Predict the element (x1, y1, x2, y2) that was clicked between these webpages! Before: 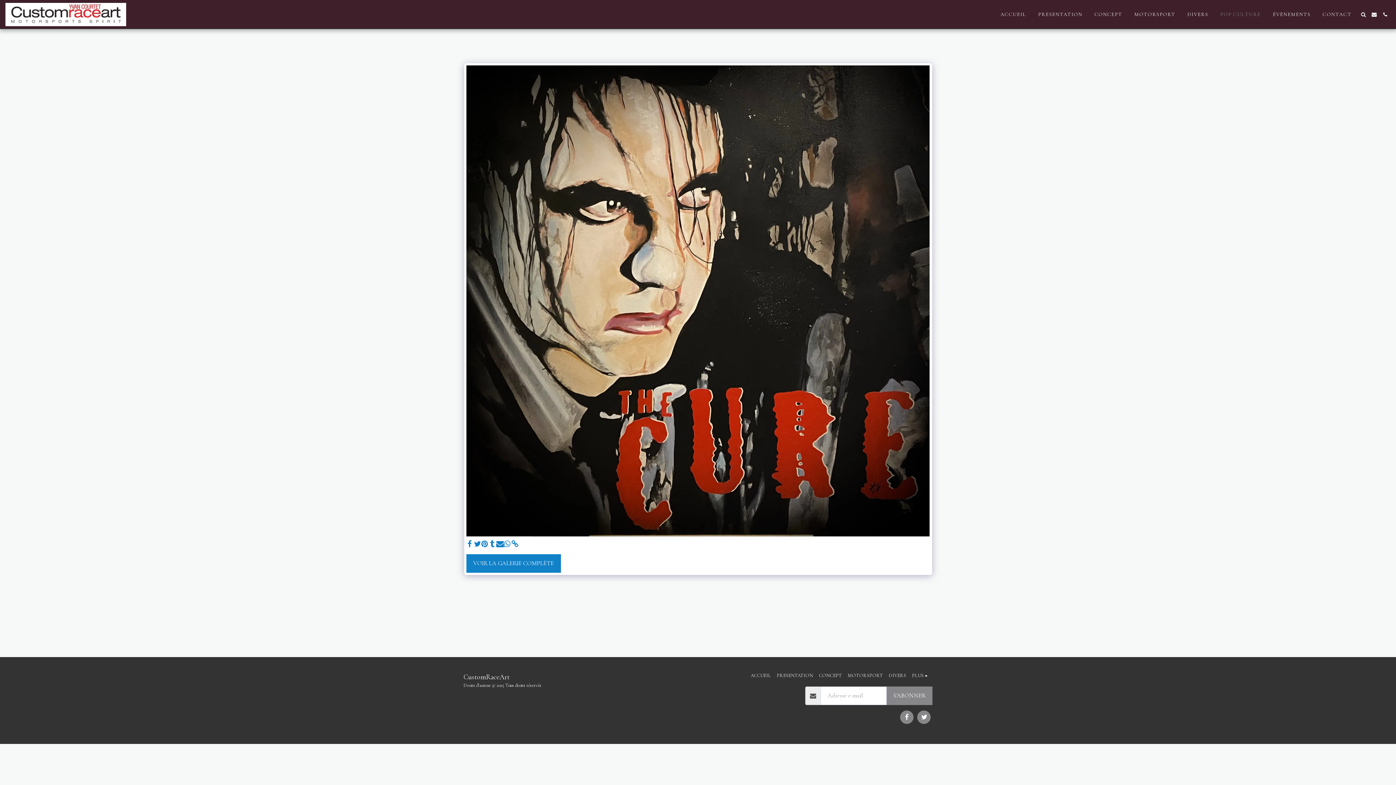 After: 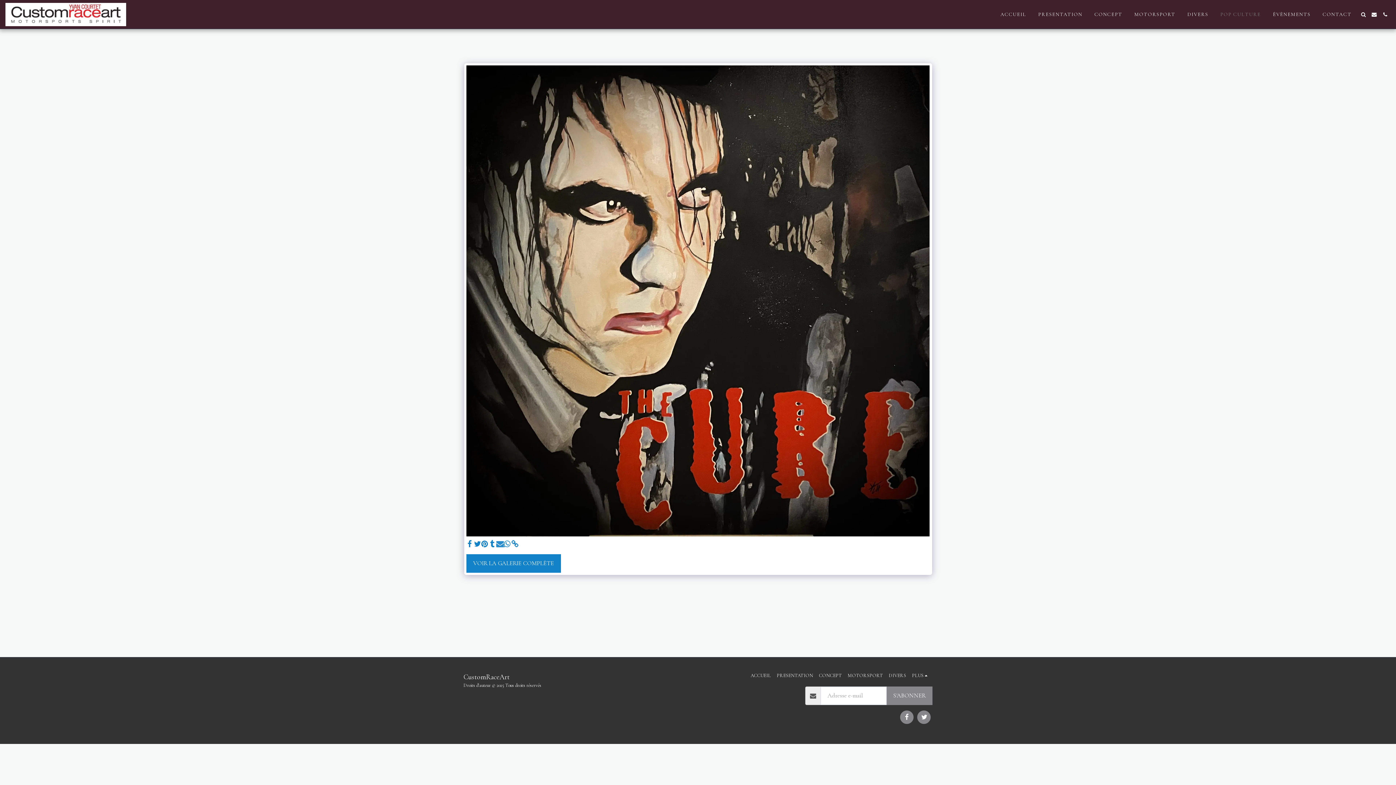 Action: label:   bbox: (496, 540, 503, 549)